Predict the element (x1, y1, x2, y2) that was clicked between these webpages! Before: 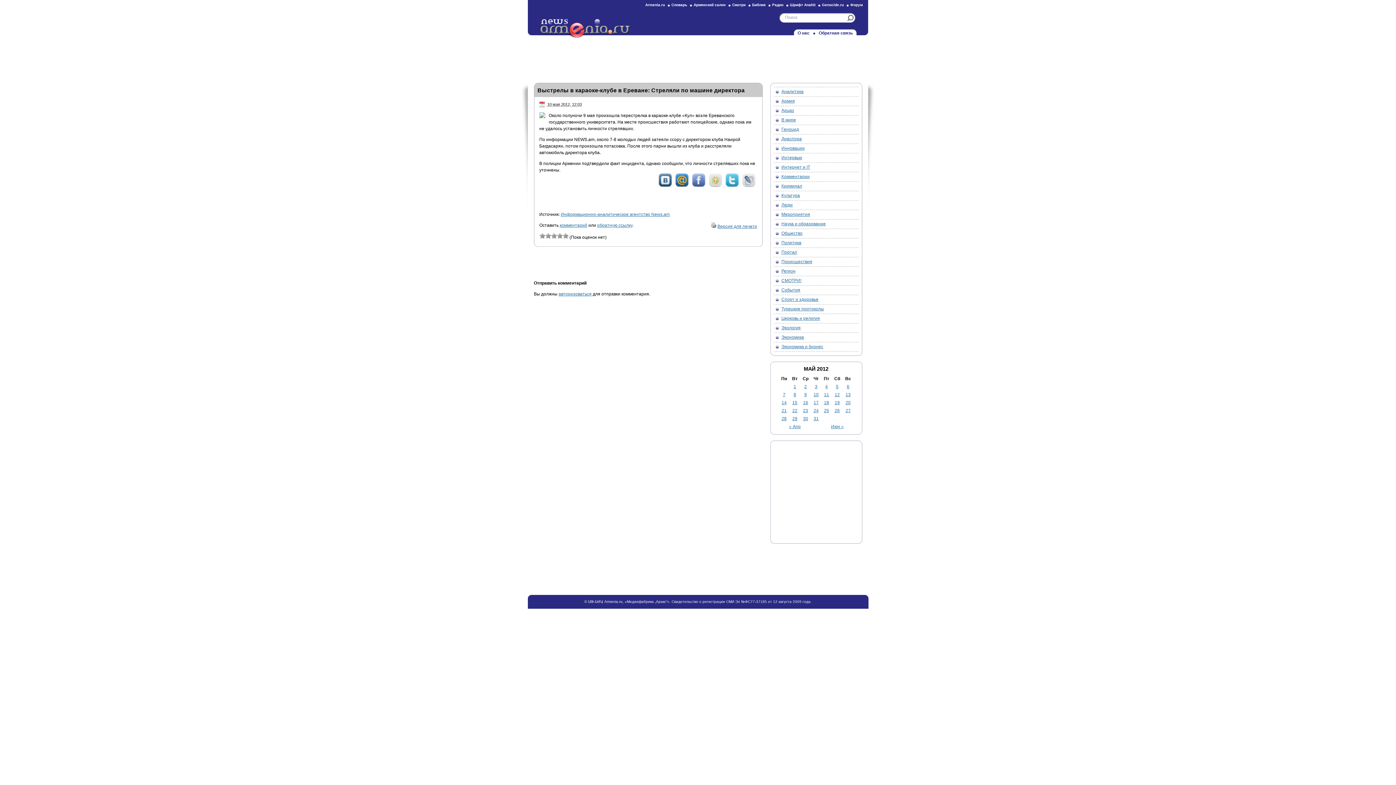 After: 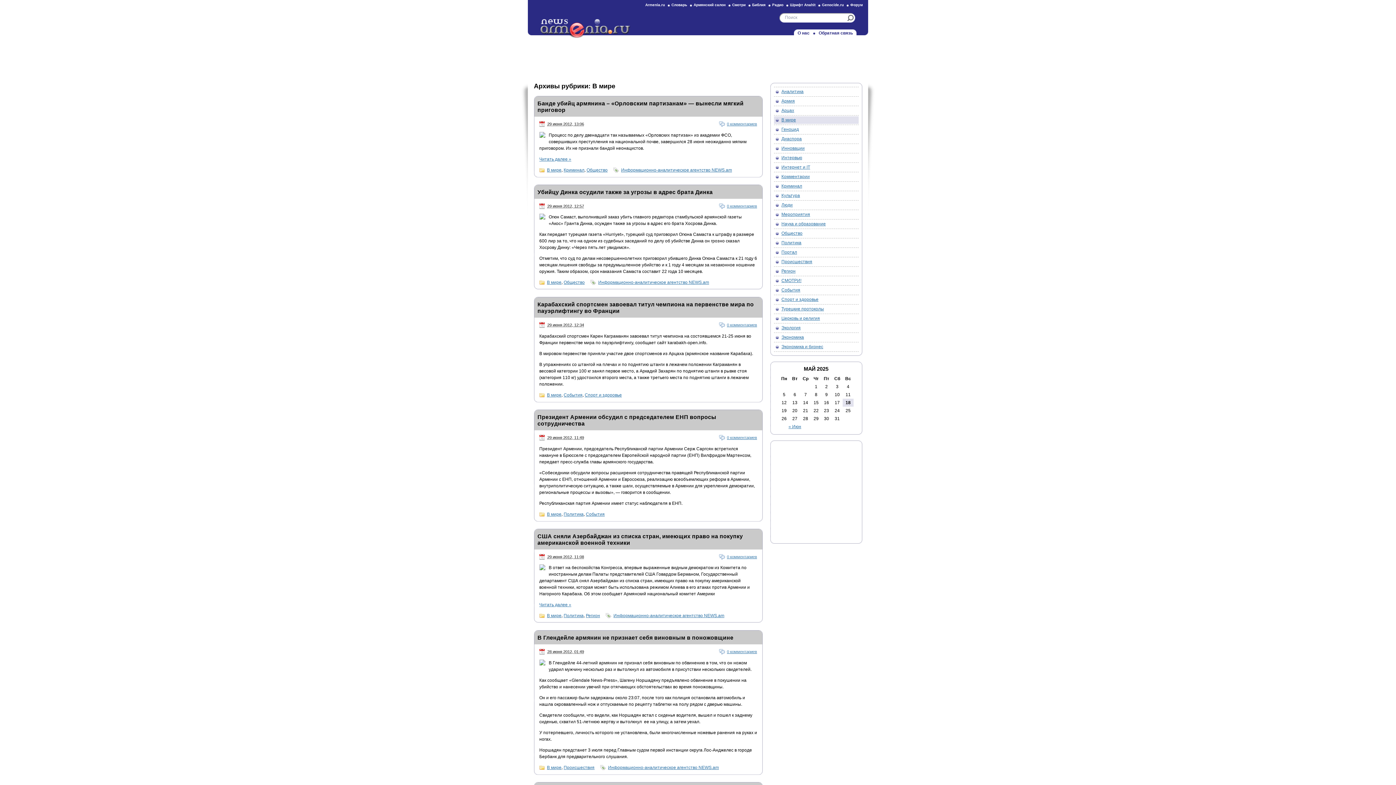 Action: bbox: (774, 116, 858, 124) label: В мире